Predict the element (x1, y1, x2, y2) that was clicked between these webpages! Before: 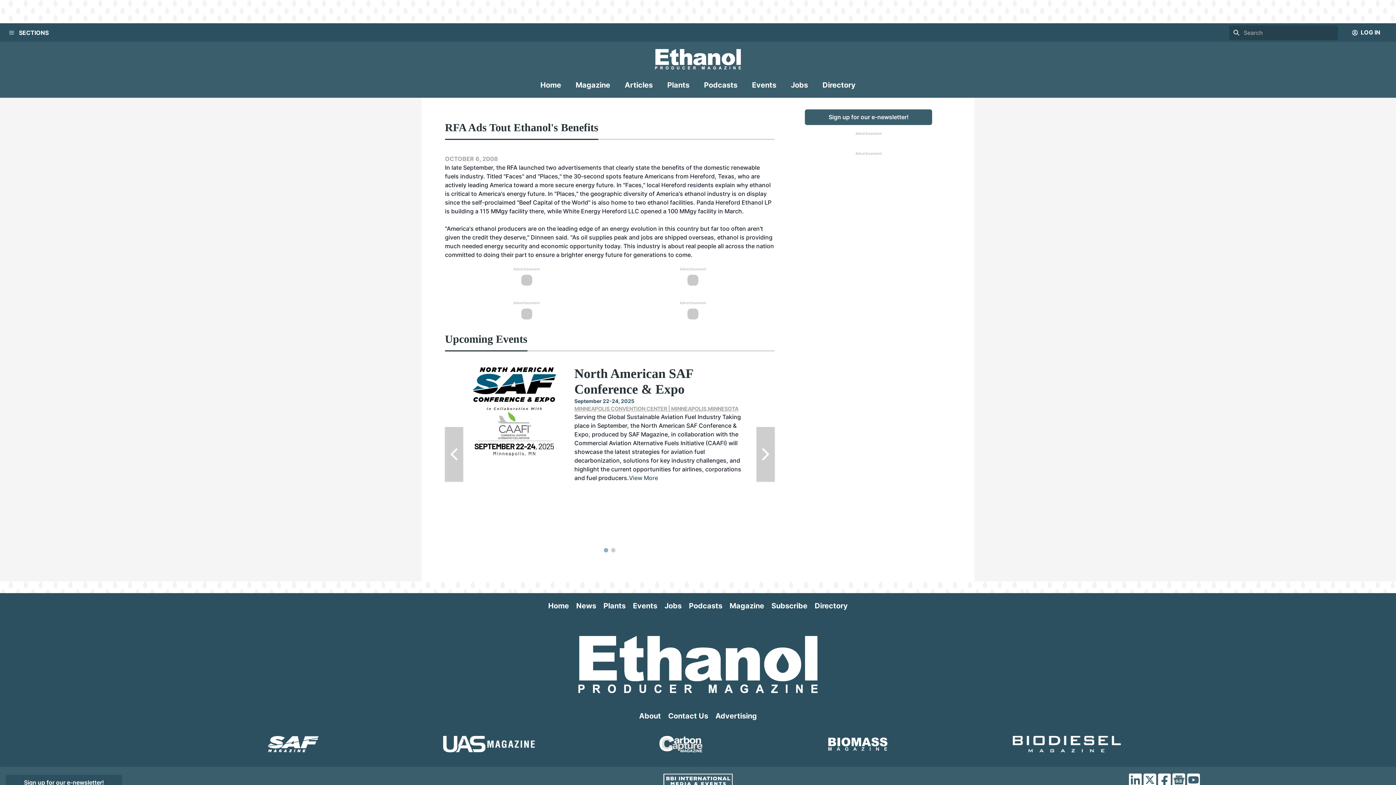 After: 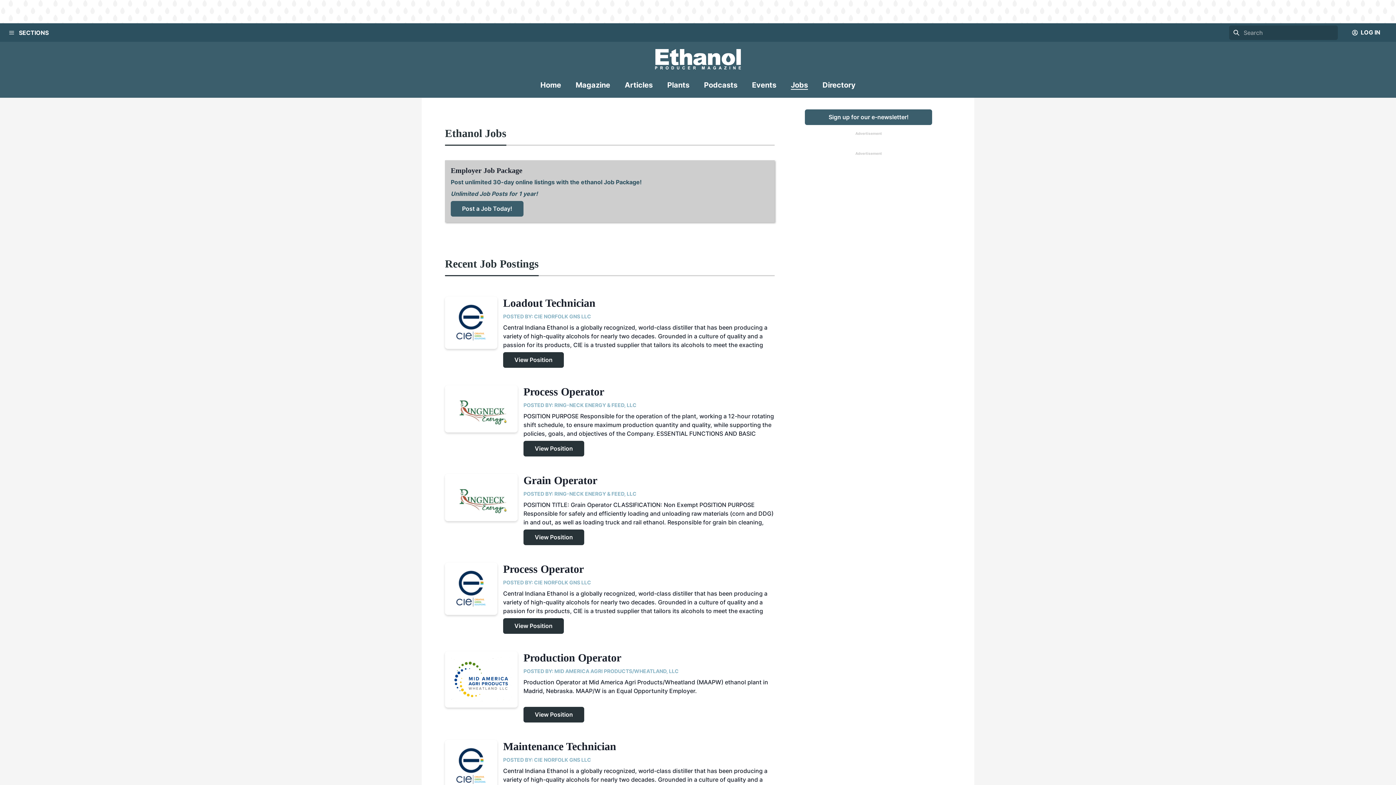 Action: label: Jobs bbox: (791, 79, 808, 97)